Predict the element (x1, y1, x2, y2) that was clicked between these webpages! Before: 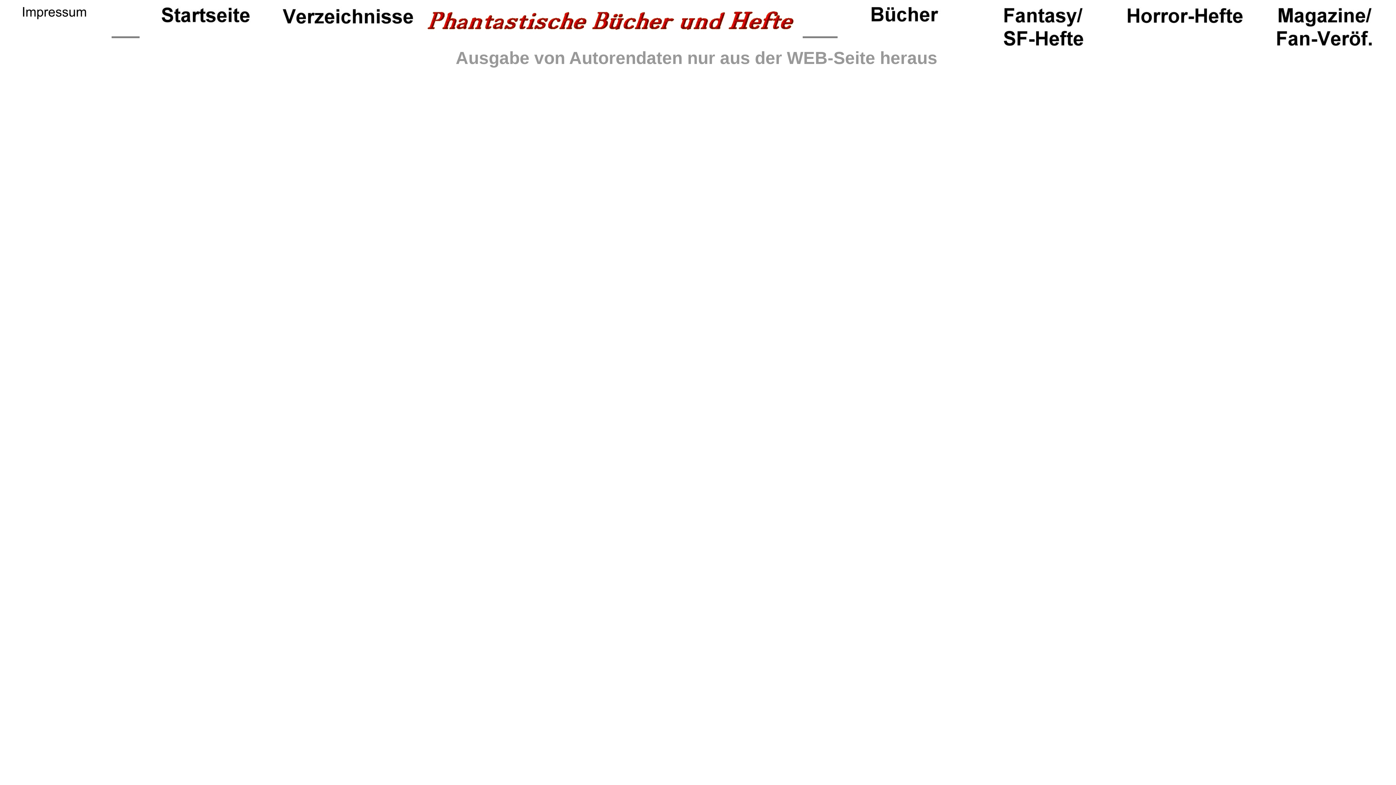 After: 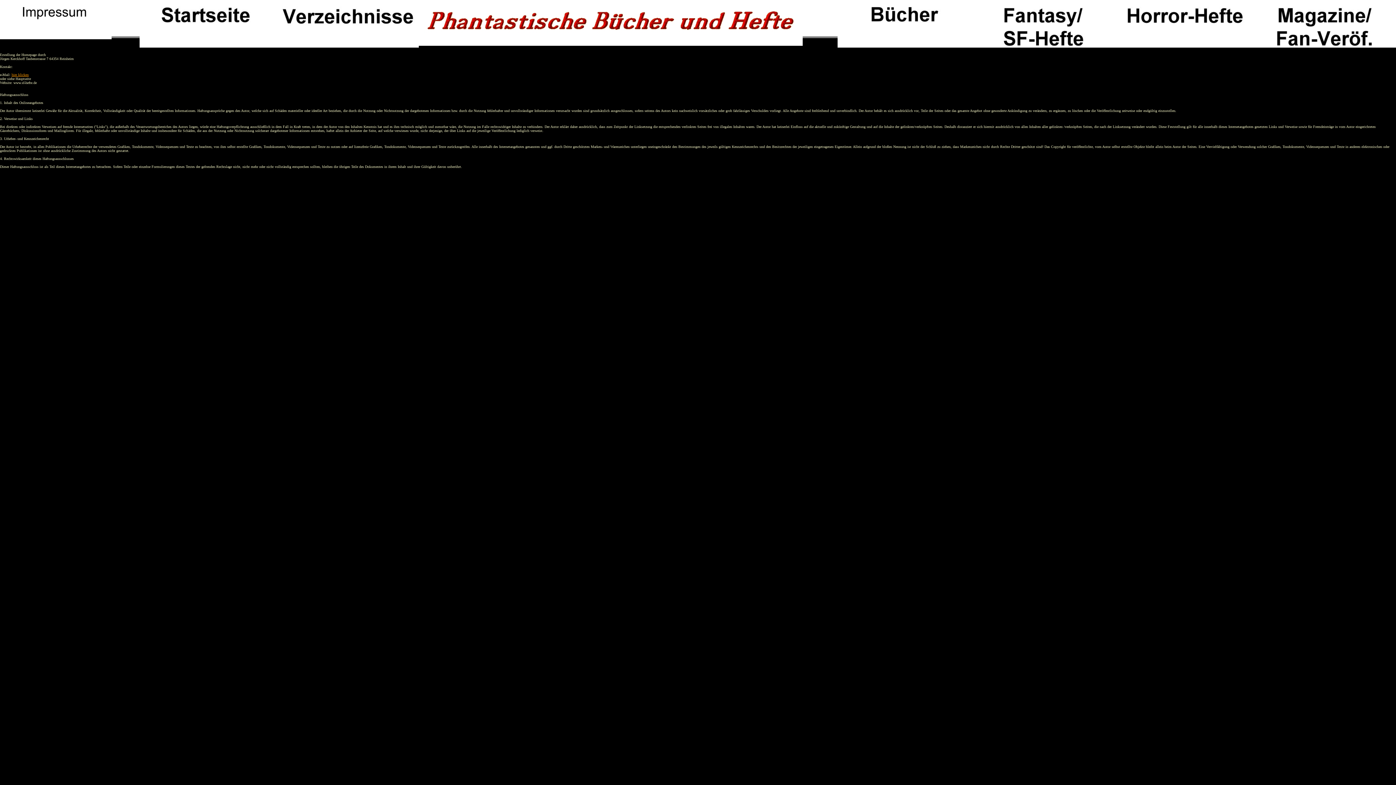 Action: bbox: (0, 34, 111, 40)